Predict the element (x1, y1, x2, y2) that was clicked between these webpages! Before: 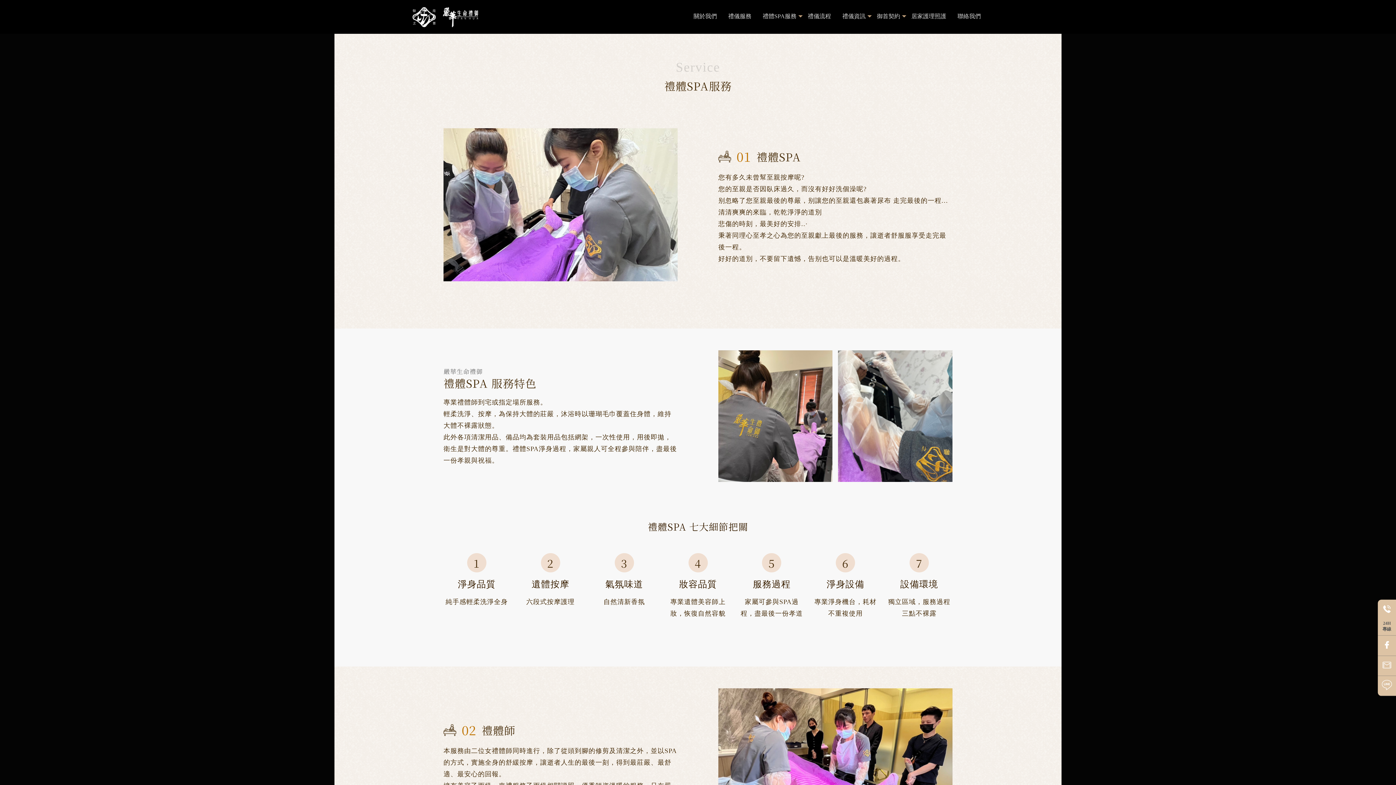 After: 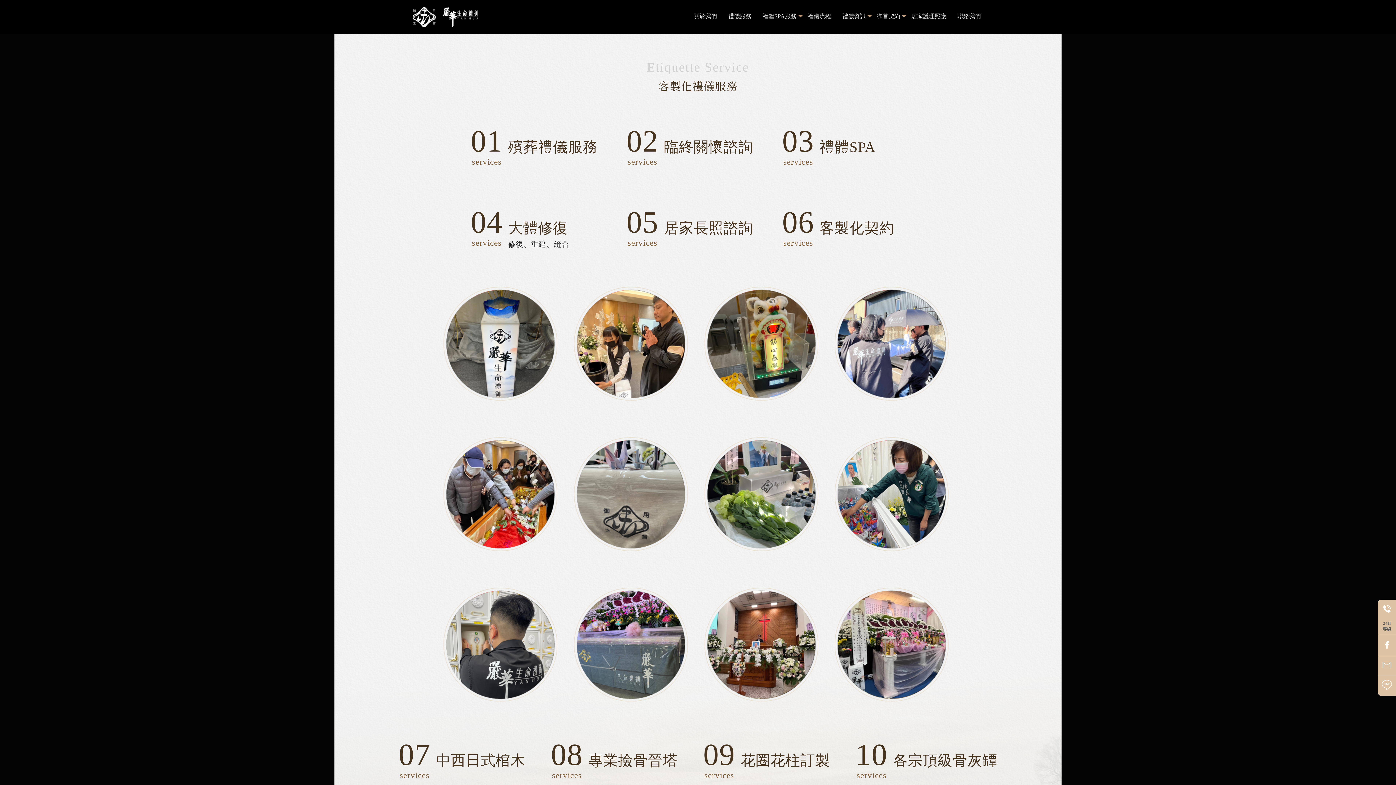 Action: bbox: (728, 9, 757, 23) label: 禮儀服務